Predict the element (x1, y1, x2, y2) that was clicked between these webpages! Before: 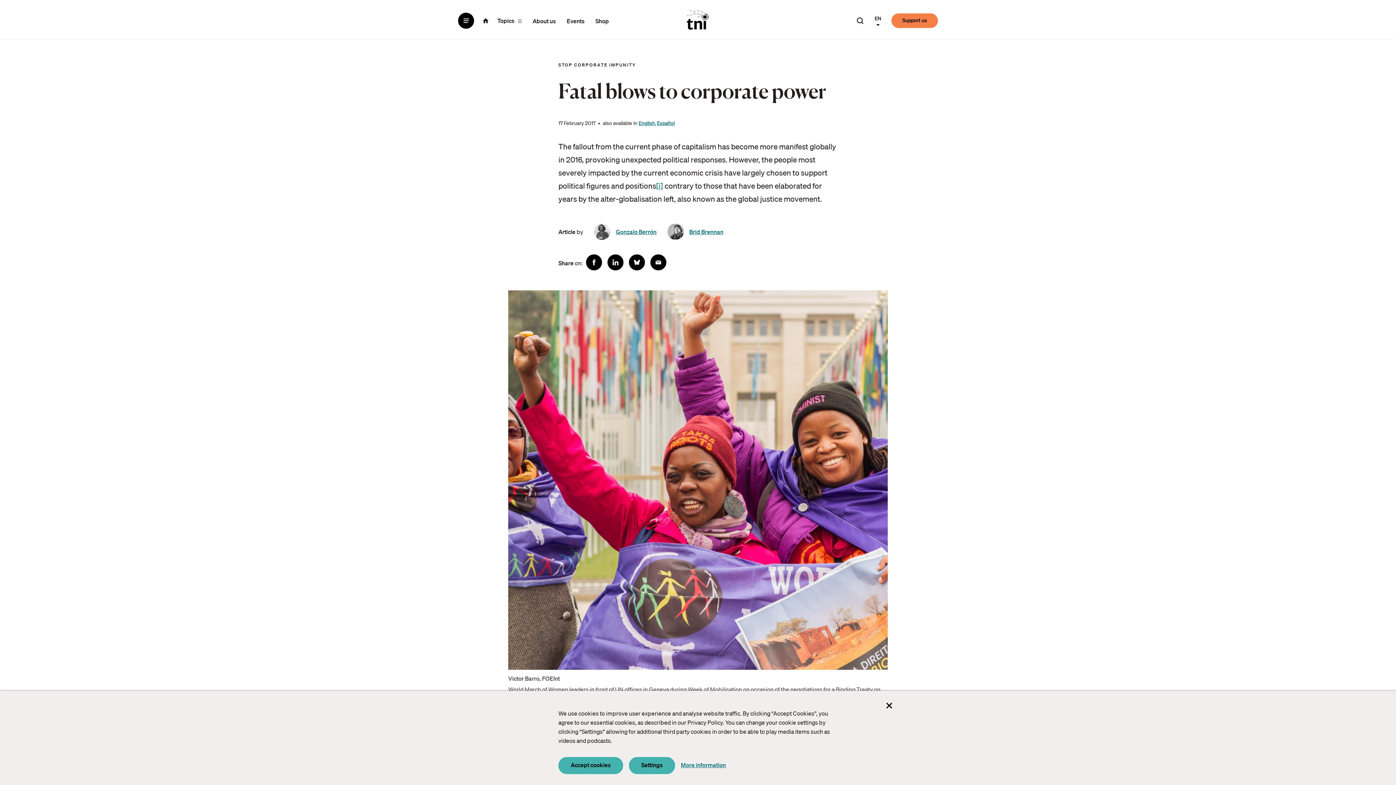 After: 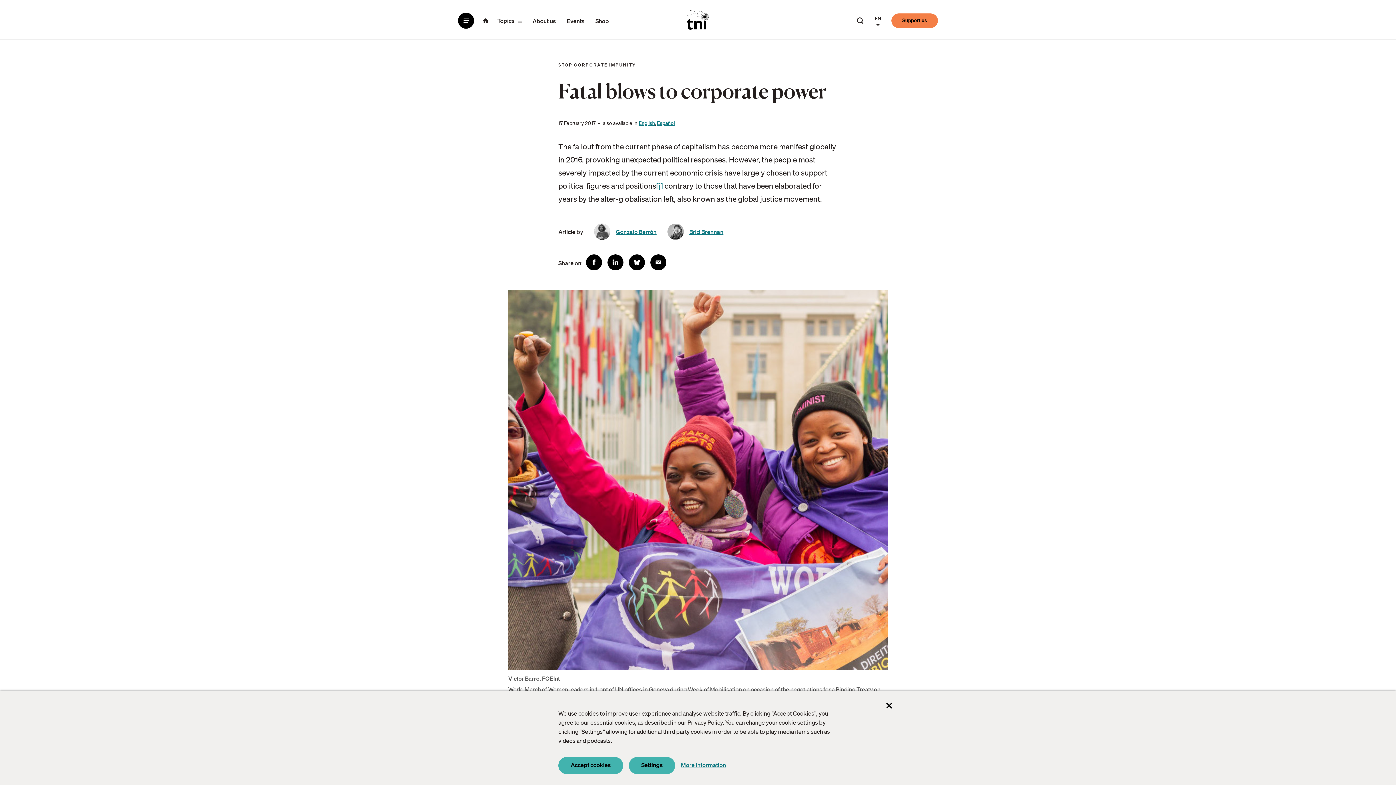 Action: bbox: (638, 120, 655, 126) label: English